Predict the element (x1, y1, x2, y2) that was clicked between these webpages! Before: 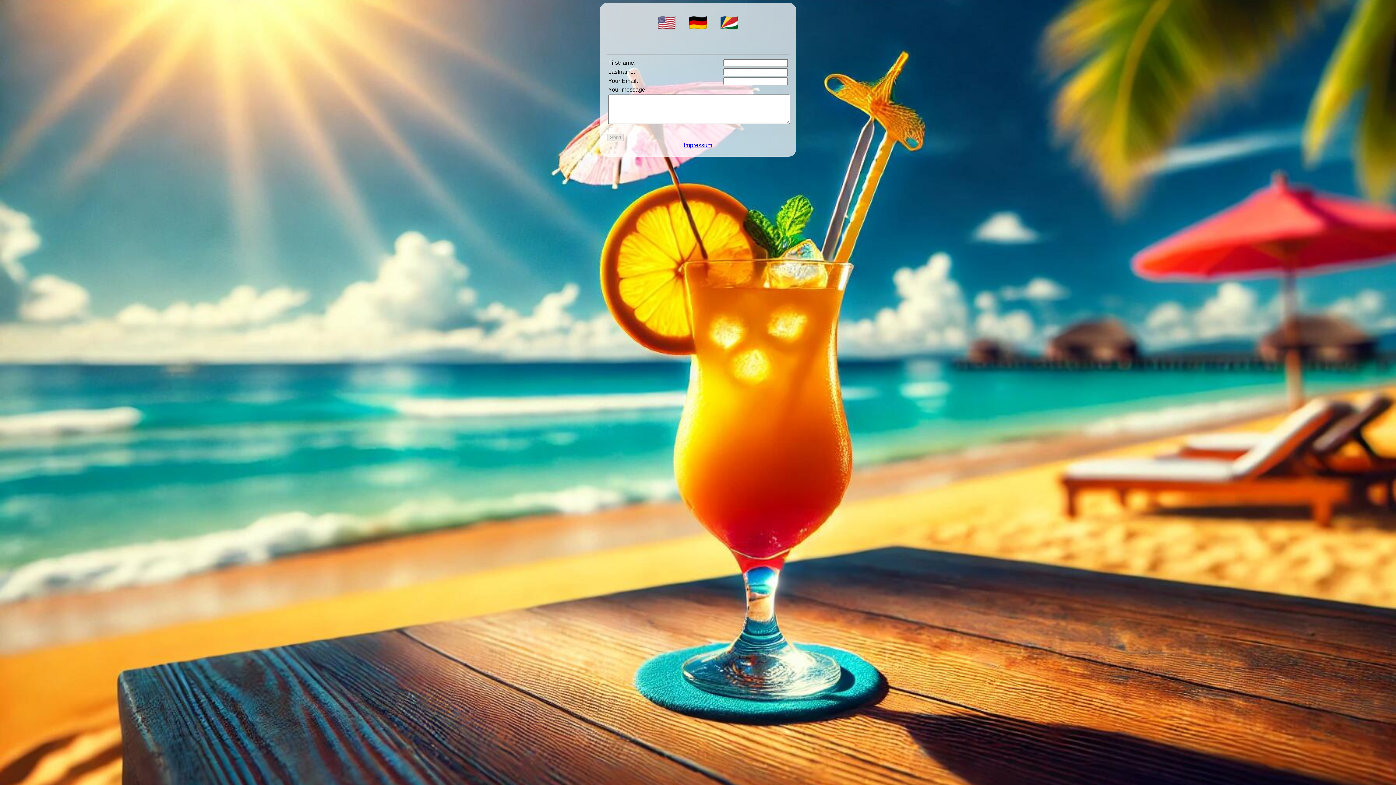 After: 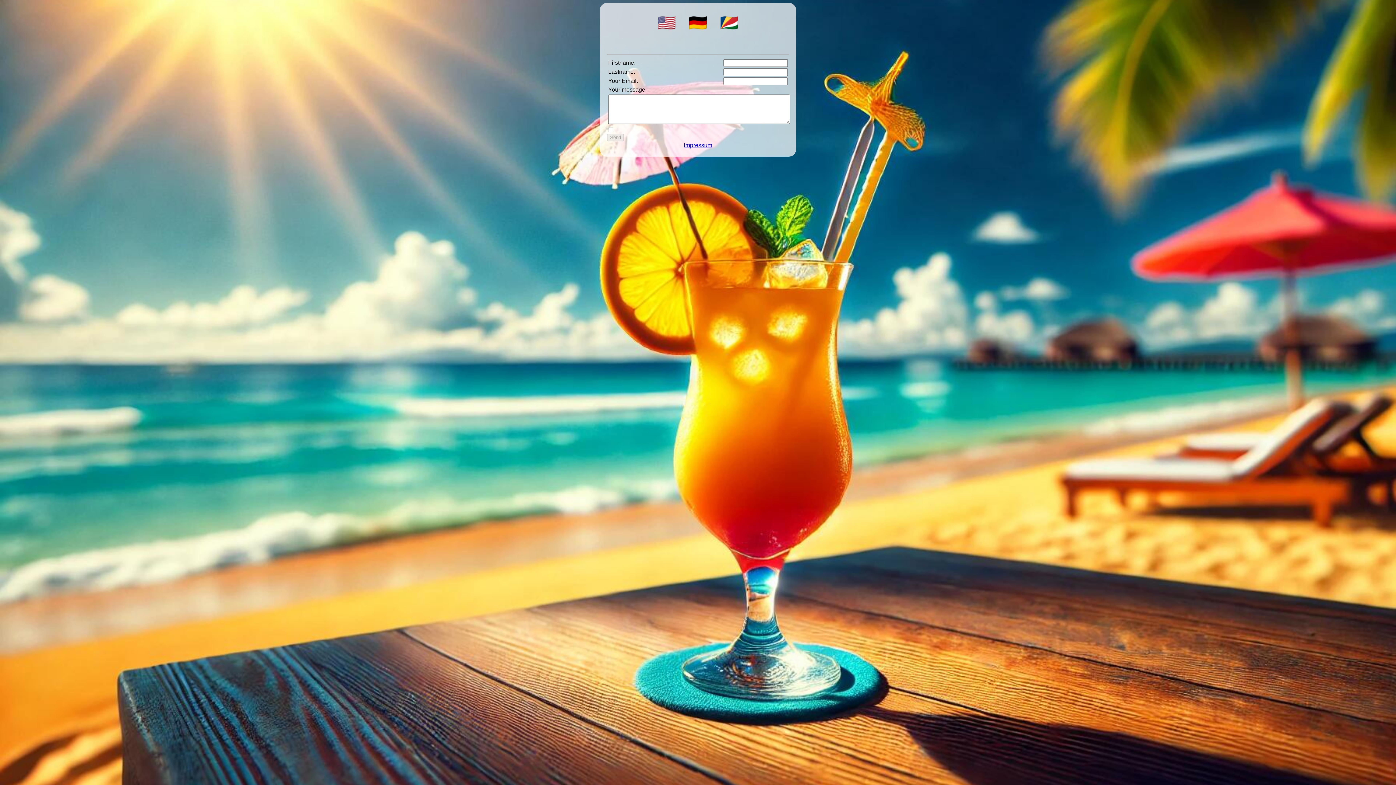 Action: bbox: (684, 142, 712, 148) label: Impressum